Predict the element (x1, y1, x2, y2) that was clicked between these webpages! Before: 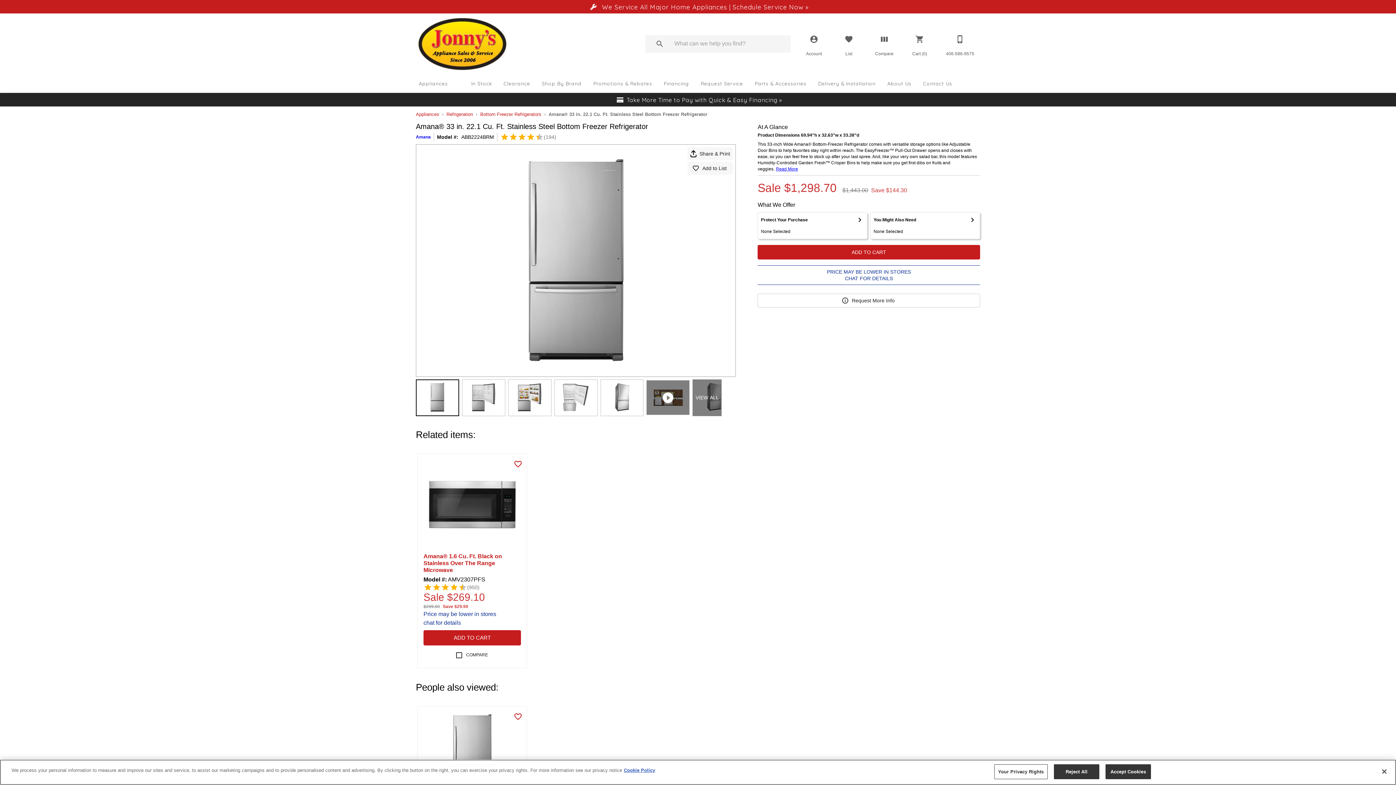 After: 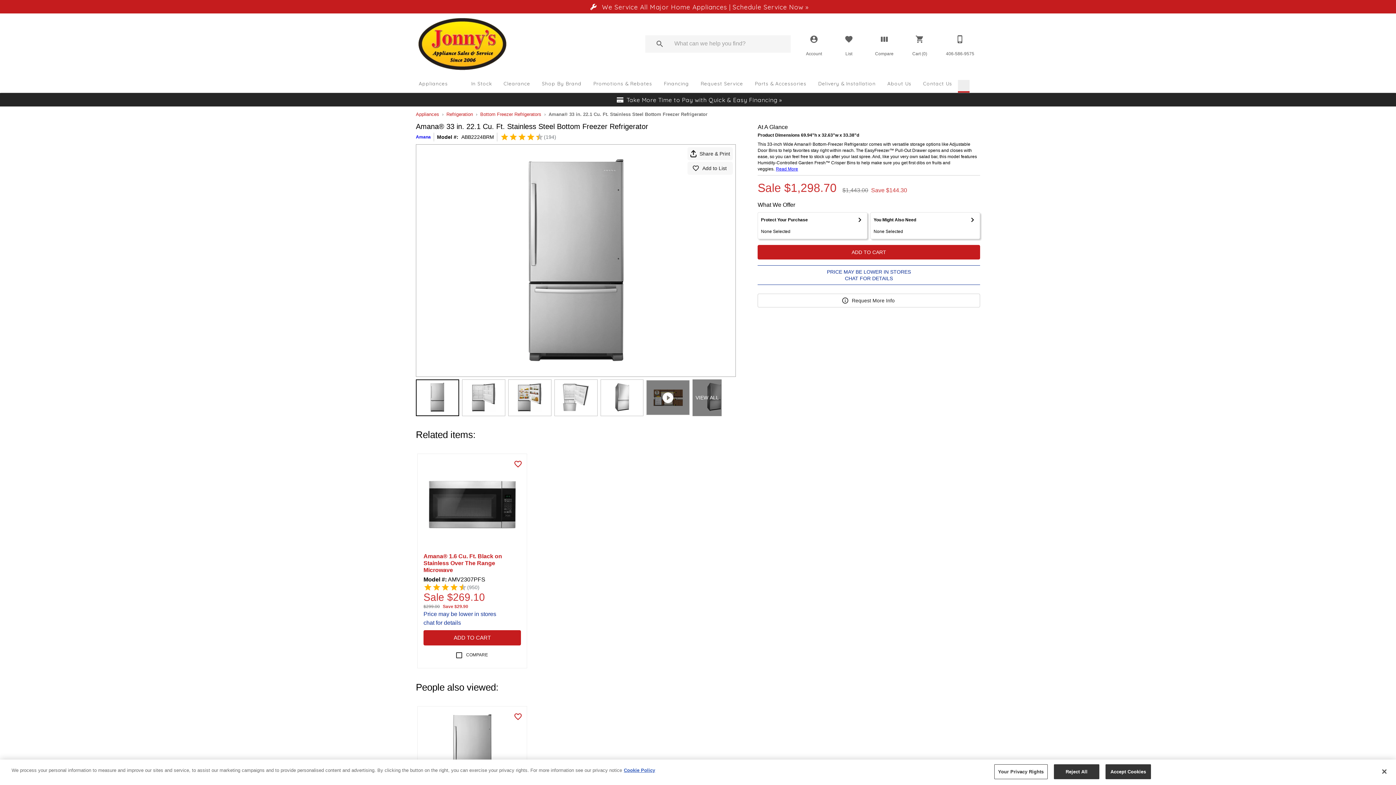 Action: bbox: (958, 81, 969, 91)